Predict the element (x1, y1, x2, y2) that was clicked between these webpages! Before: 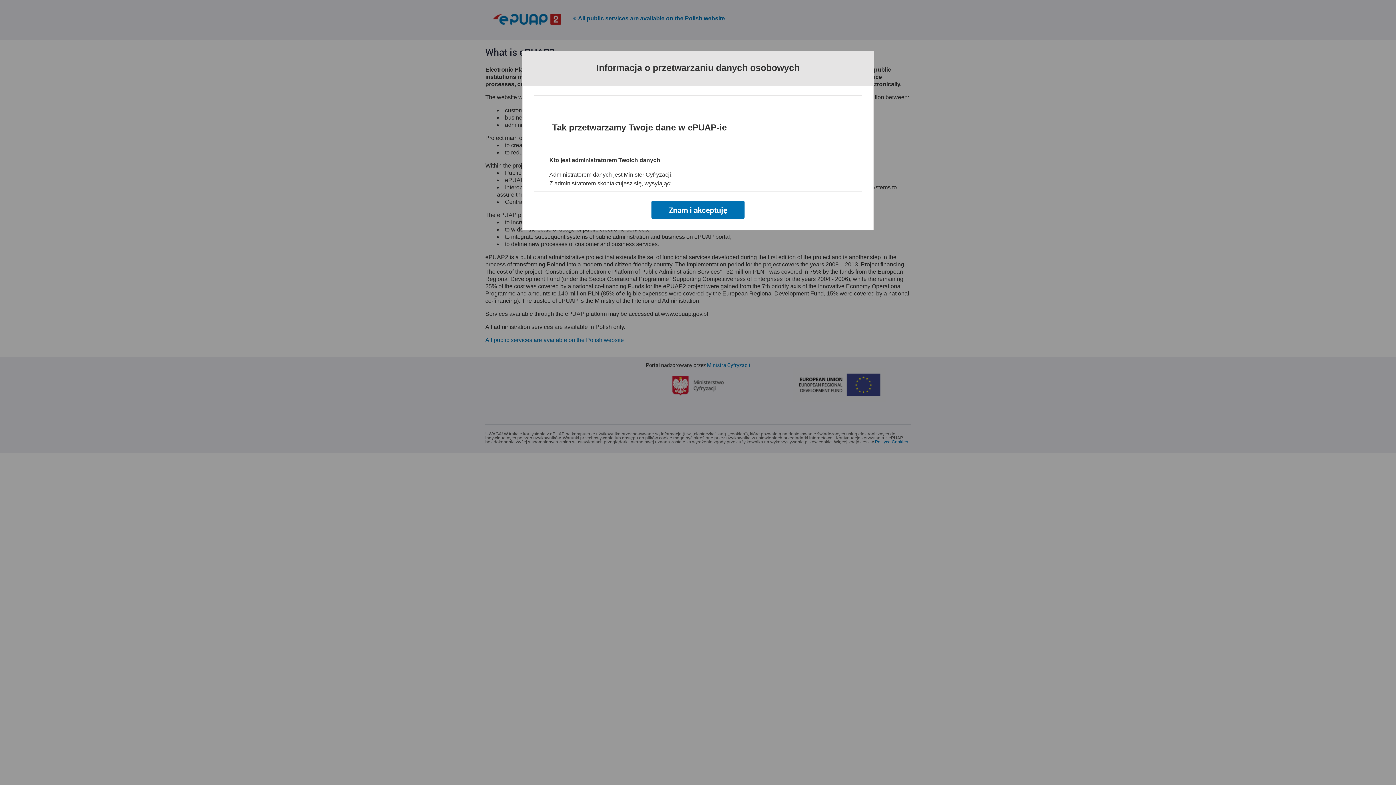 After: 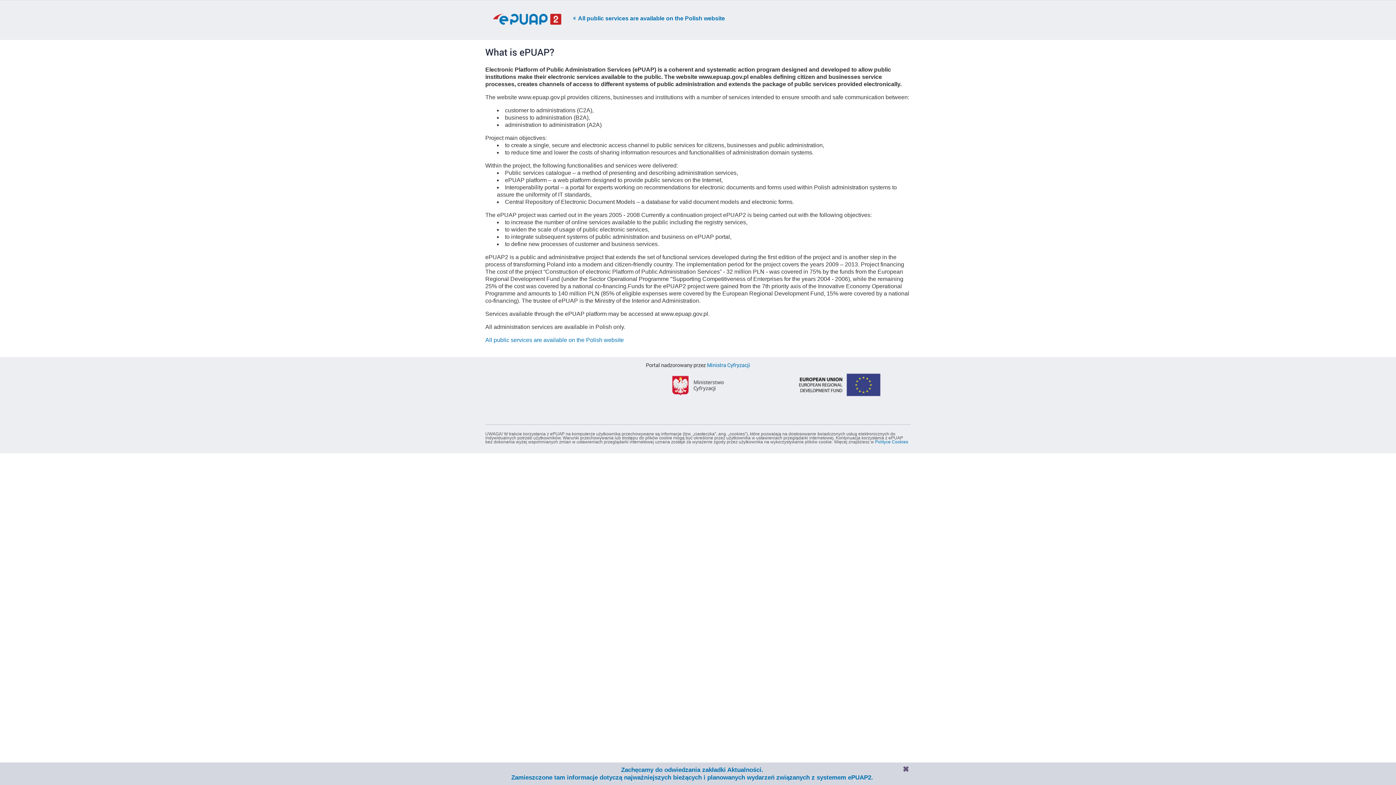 Action: bbox: (651, 200, 744, 218) label: Znam i akceptuję